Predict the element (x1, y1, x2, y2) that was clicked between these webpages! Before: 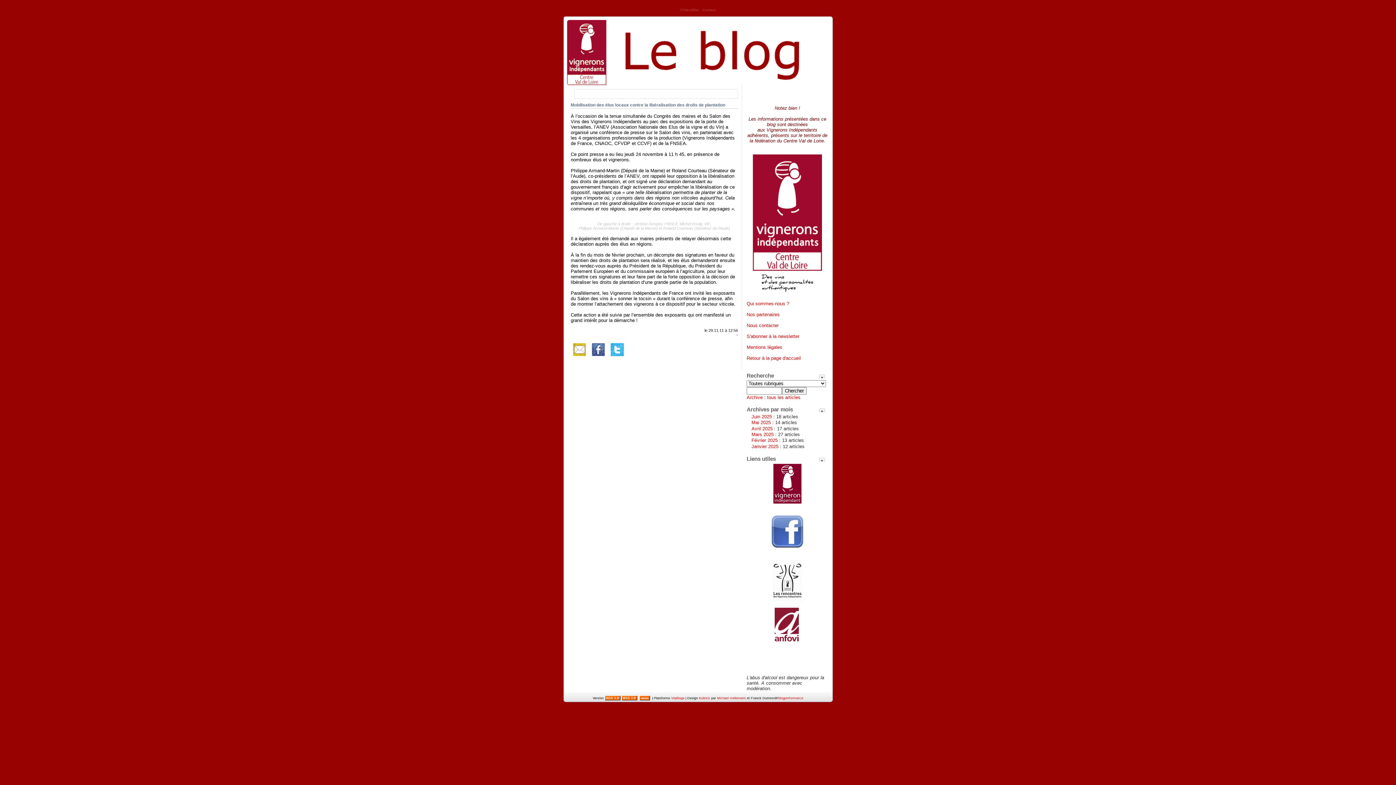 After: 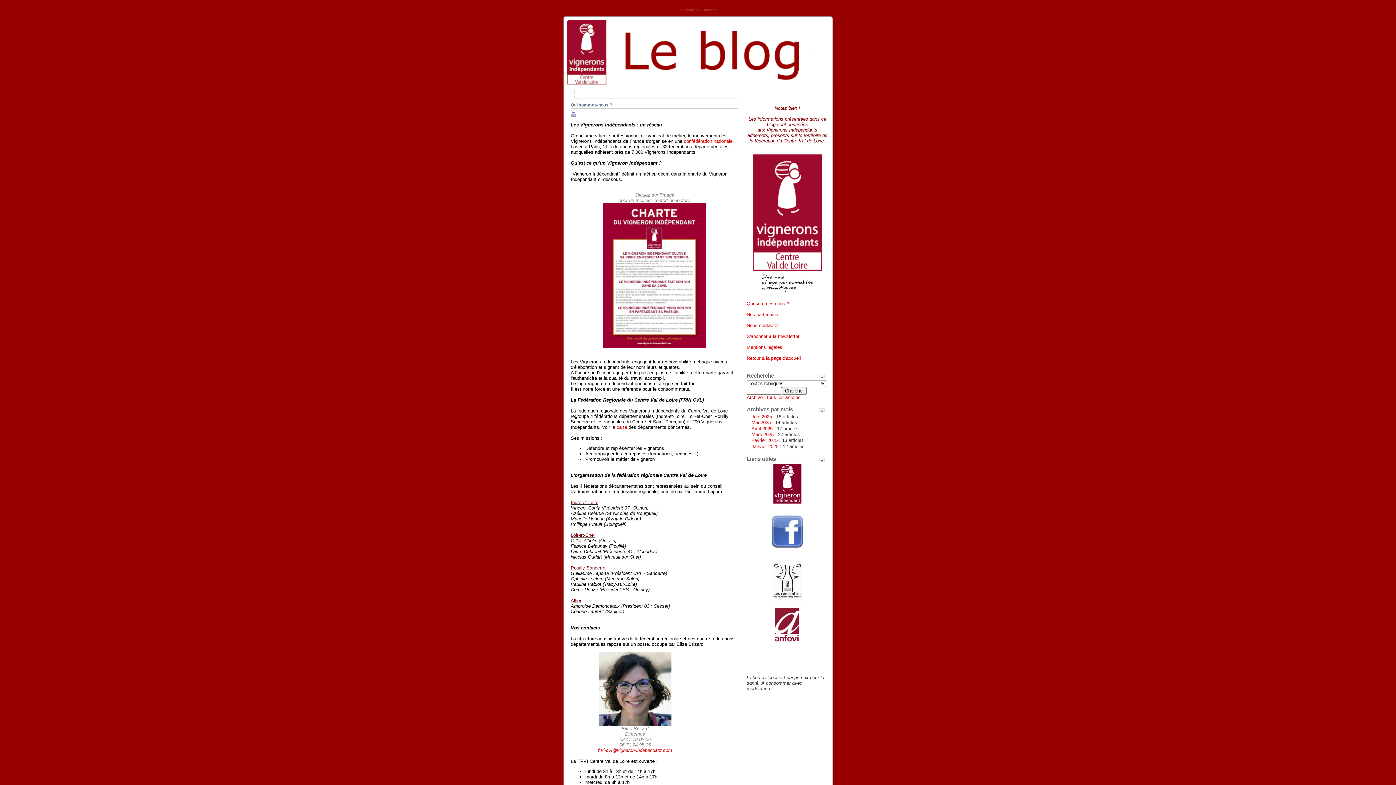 Action: bbox: (746, 301, 789, 306) label: Qui sommes-nous ?